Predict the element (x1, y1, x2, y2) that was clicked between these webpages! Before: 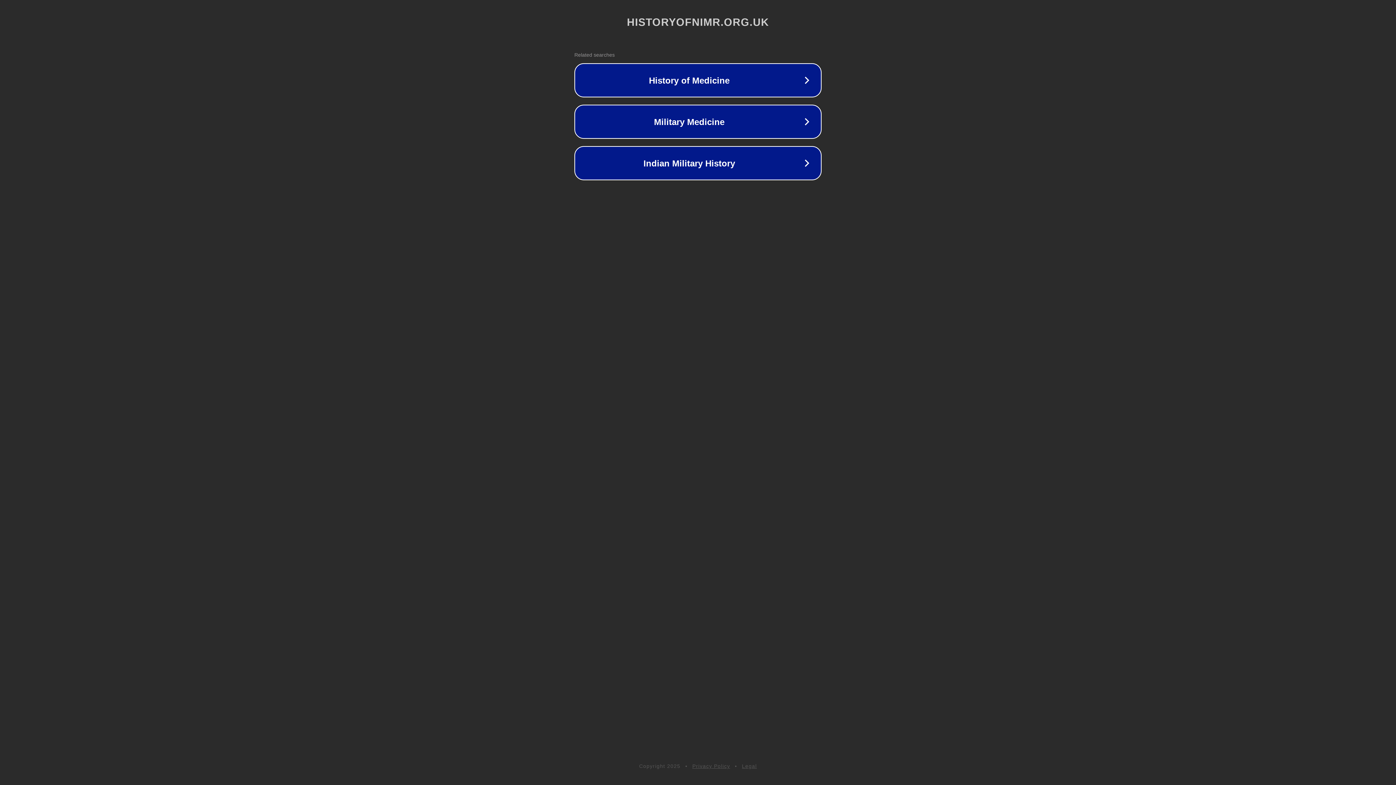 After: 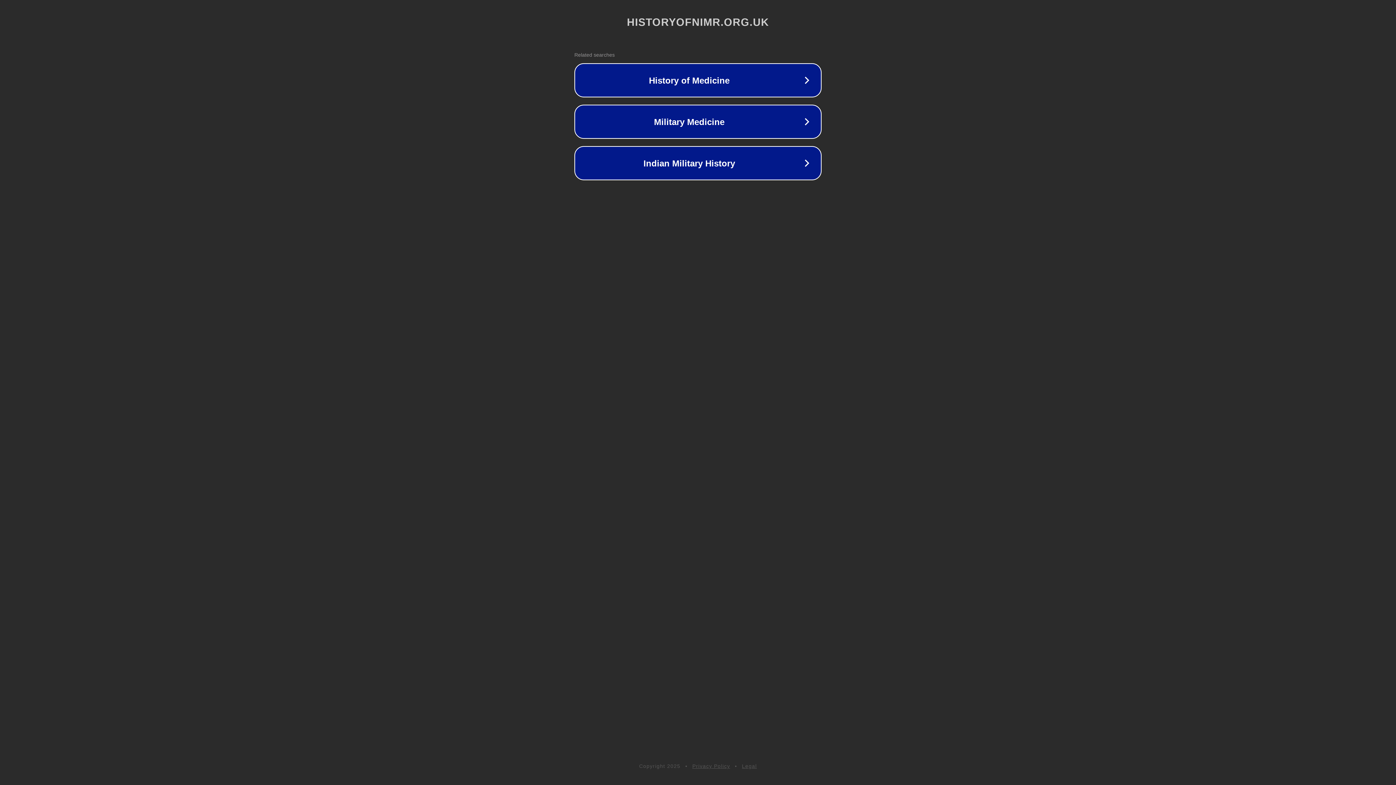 Action: label: Legal bbox: (742, 763, 757, 769)